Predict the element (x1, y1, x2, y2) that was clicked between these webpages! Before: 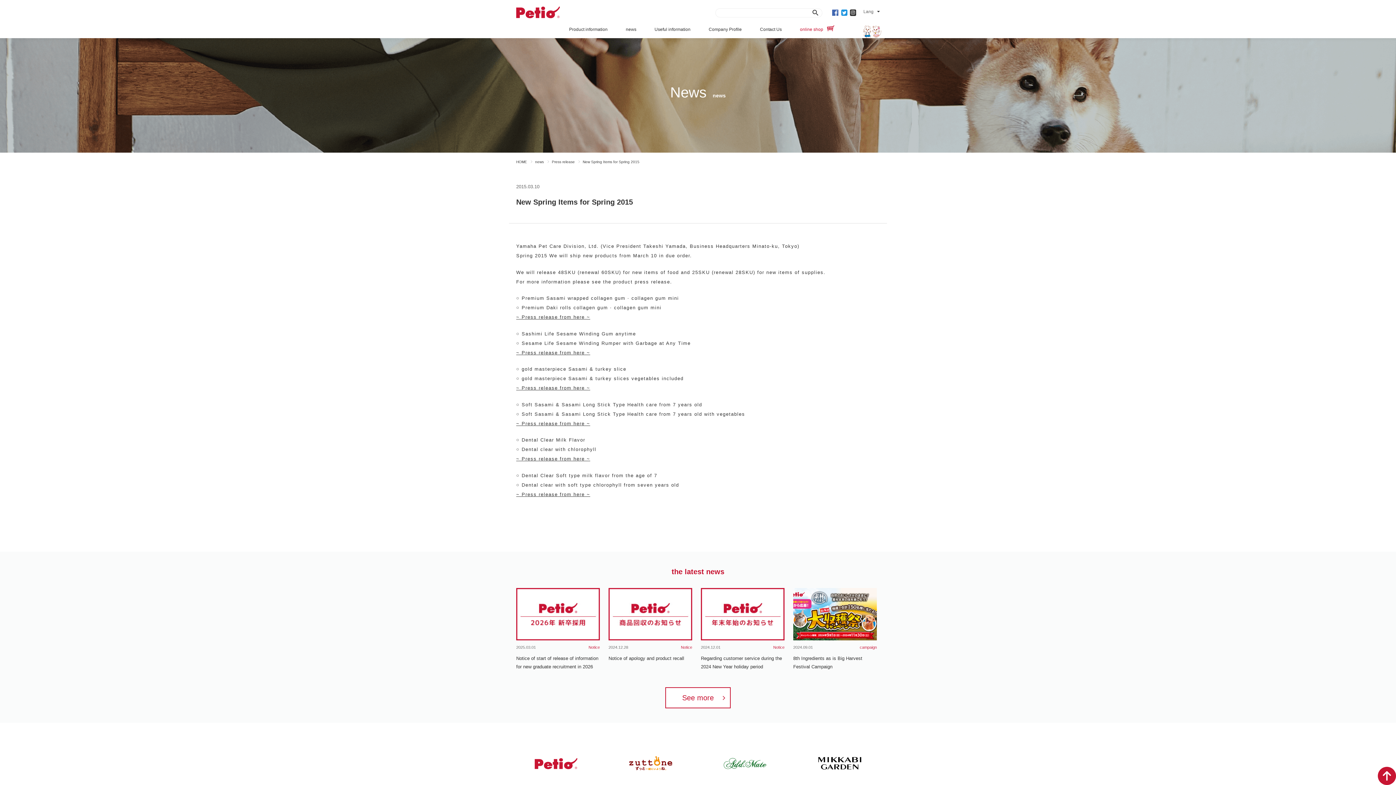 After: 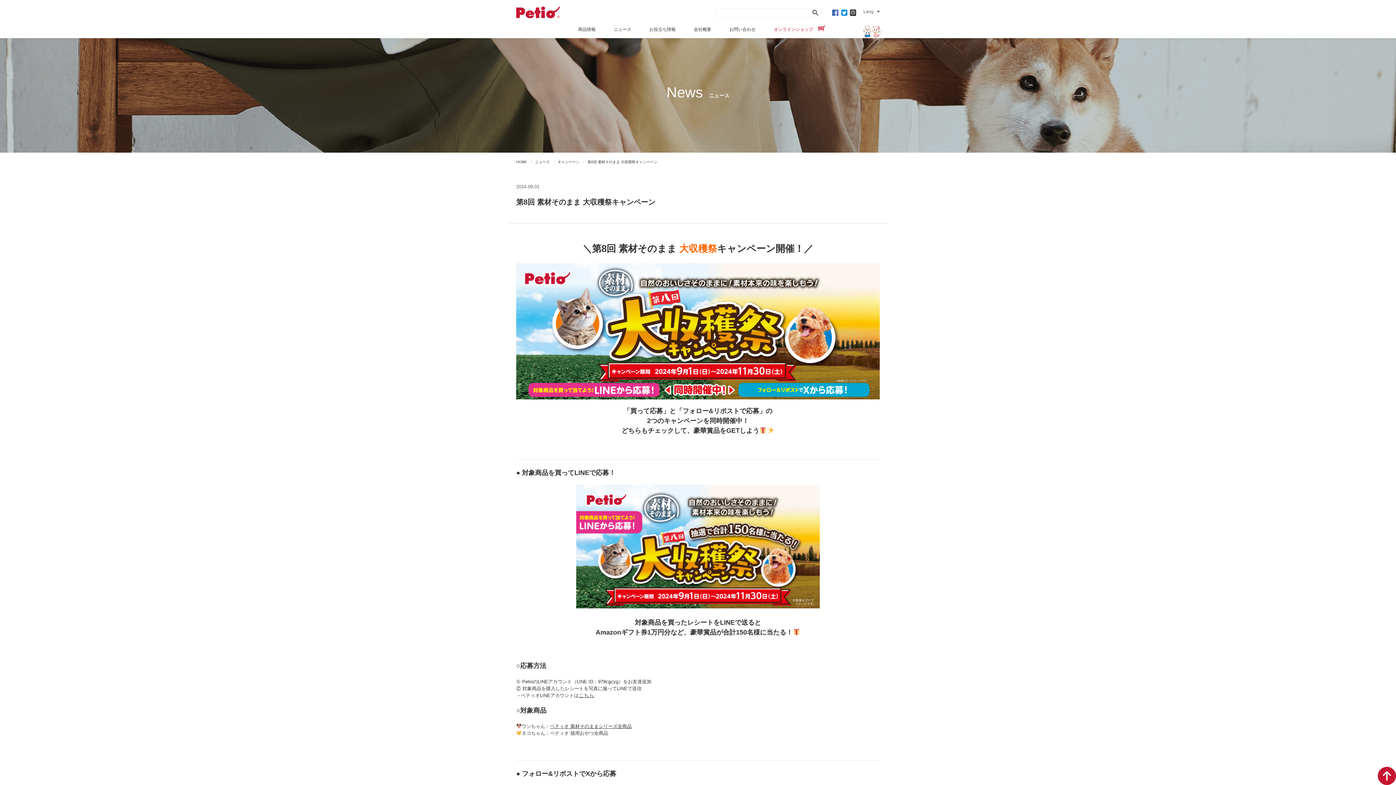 Action: label: 2024.09.01
campaign
8th Ingredients as is Big Harvest Festival Campaign bbox: (793, 588, 877, 671)